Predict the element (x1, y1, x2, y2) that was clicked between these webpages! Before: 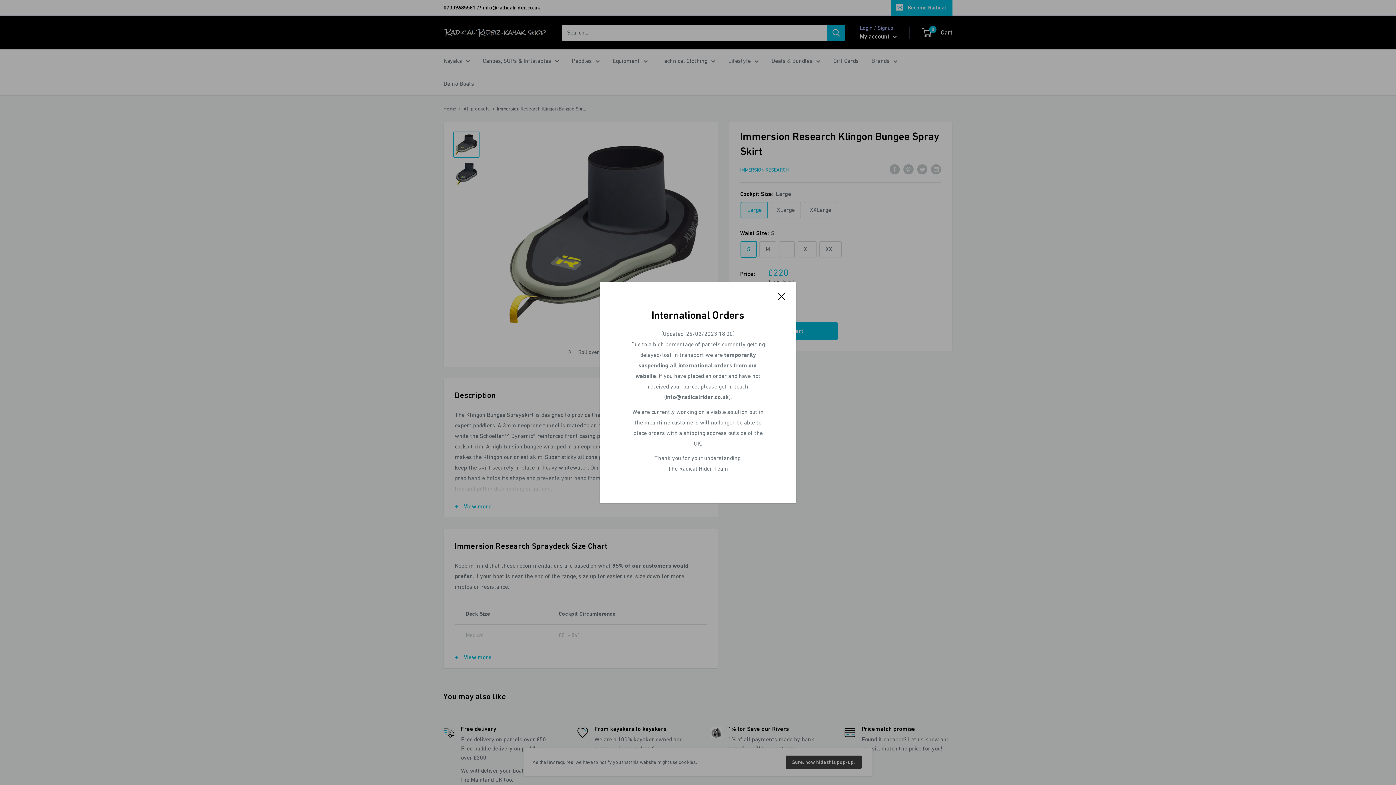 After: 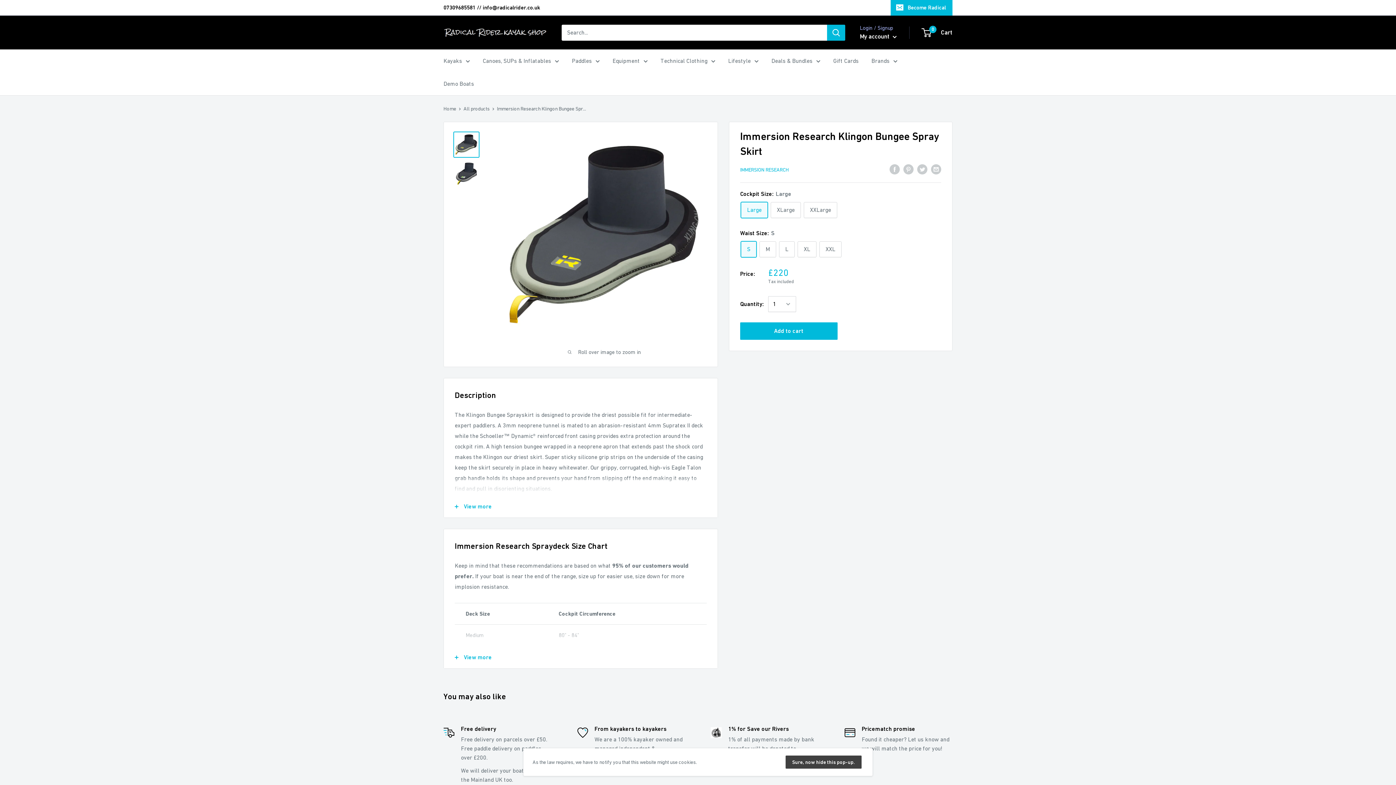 Action: bbox: (778, 291, 785, 301) label: Close